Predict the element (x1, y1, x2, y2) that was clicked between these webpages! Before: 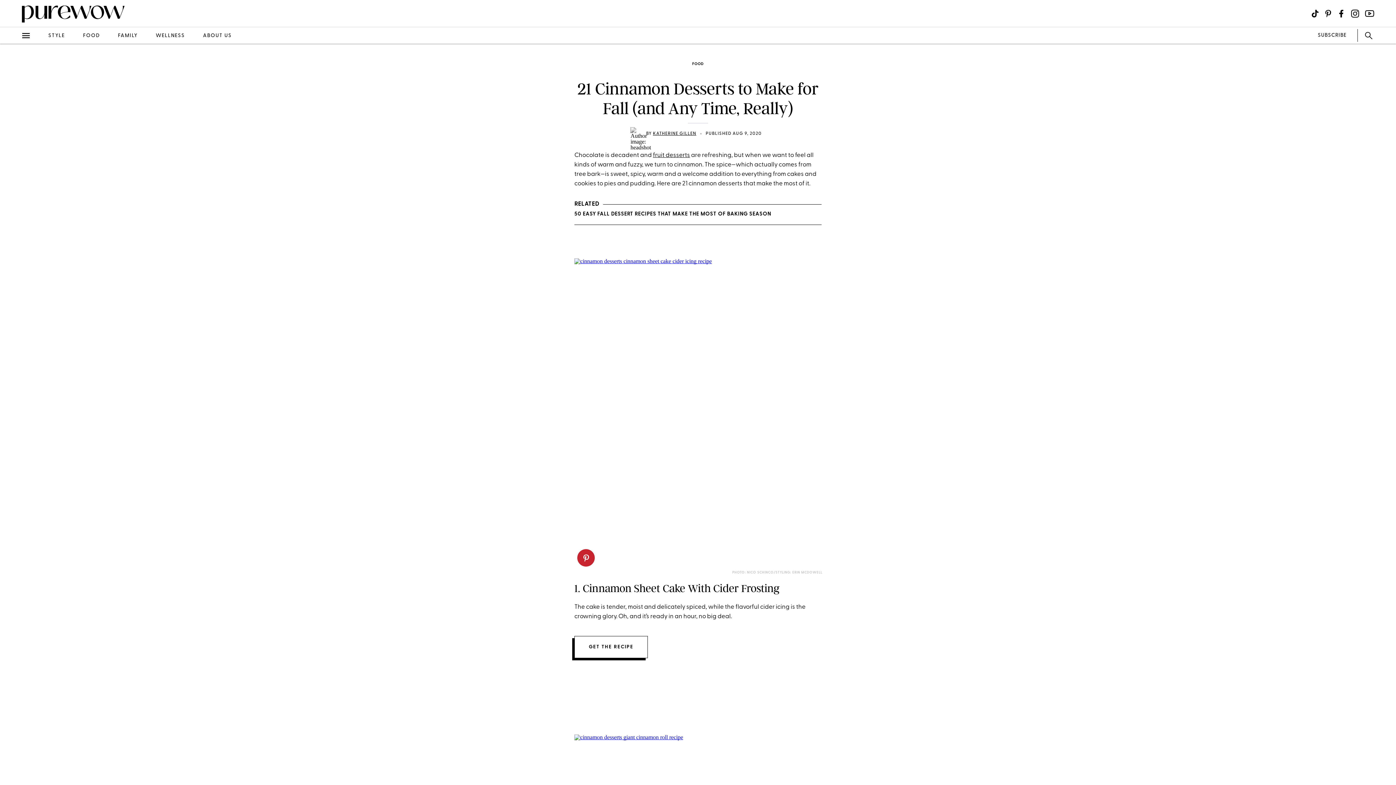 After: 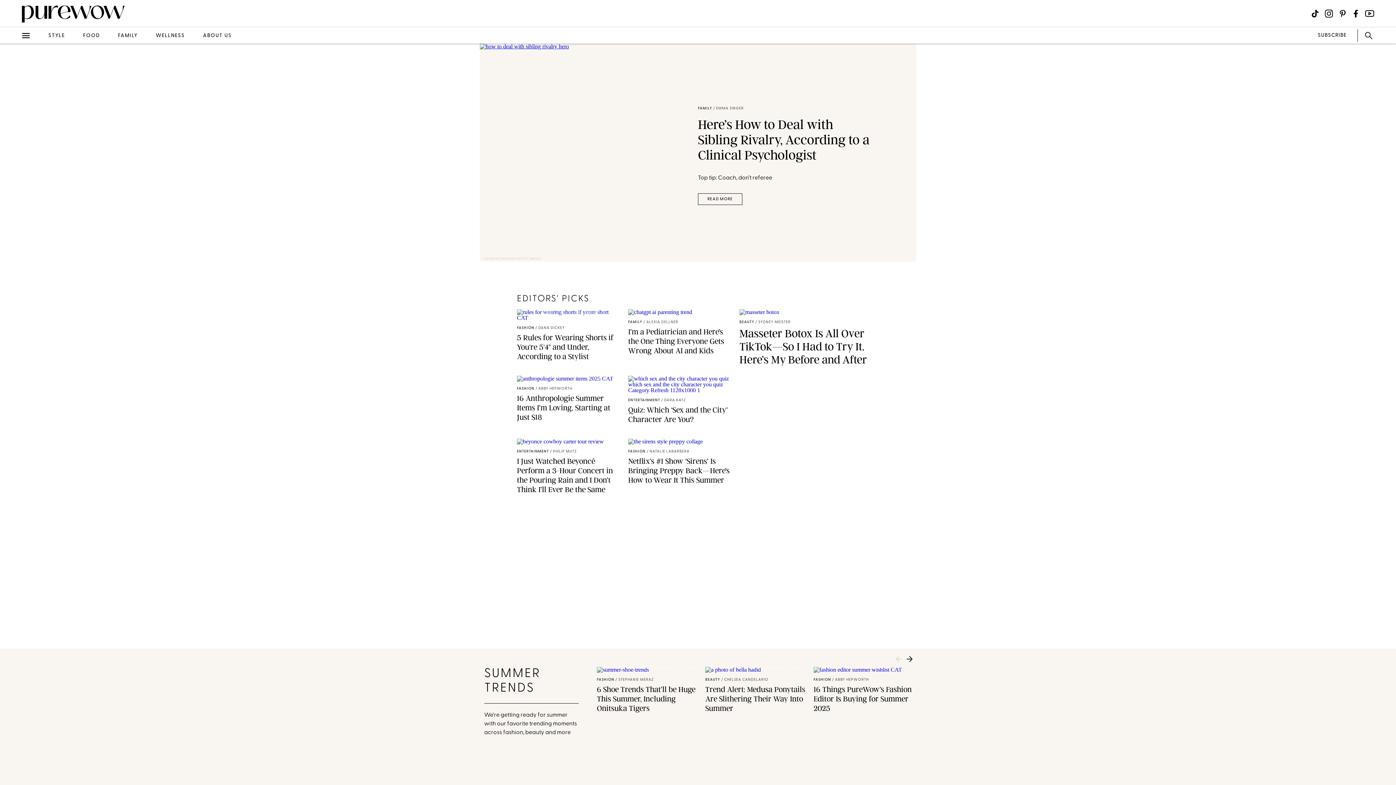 Action: bbox: (0, 3, 124, 23)